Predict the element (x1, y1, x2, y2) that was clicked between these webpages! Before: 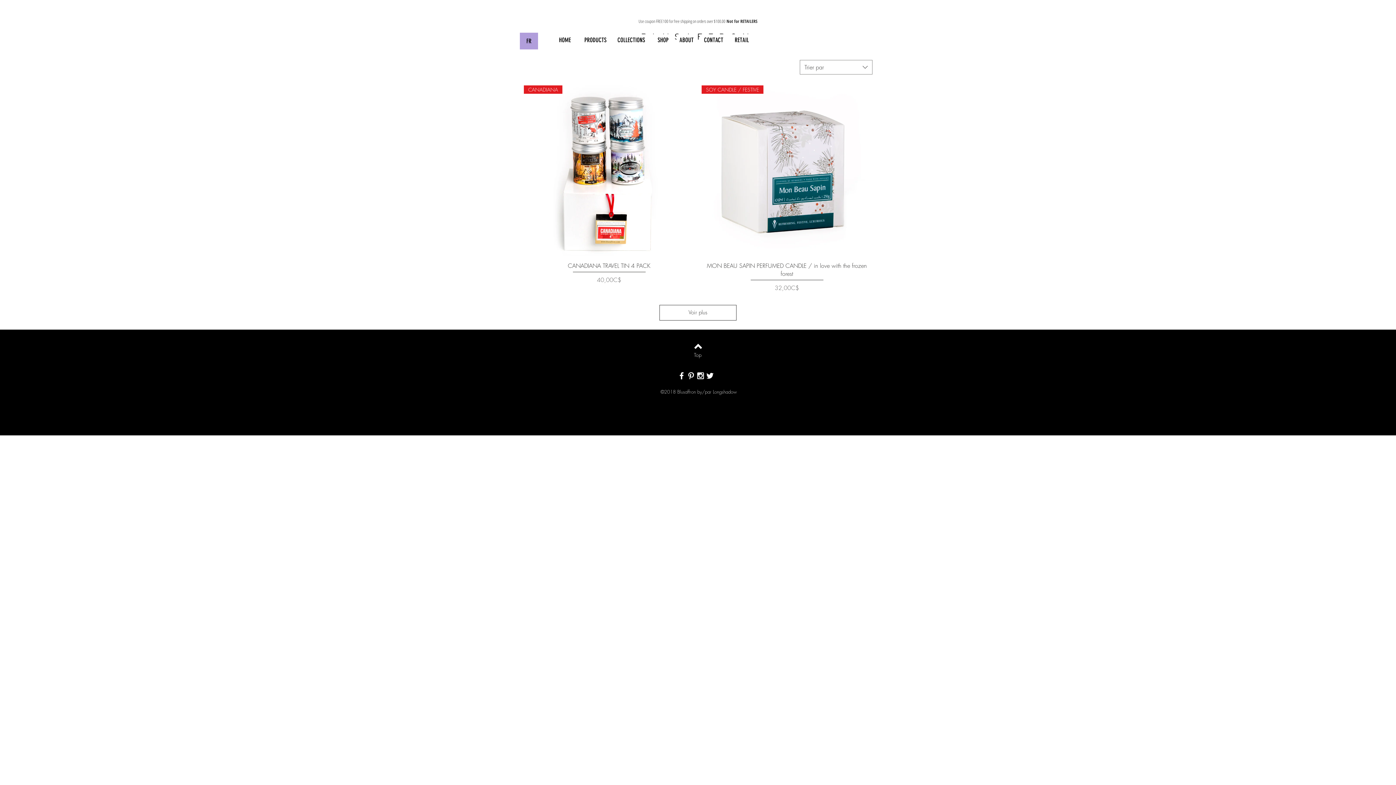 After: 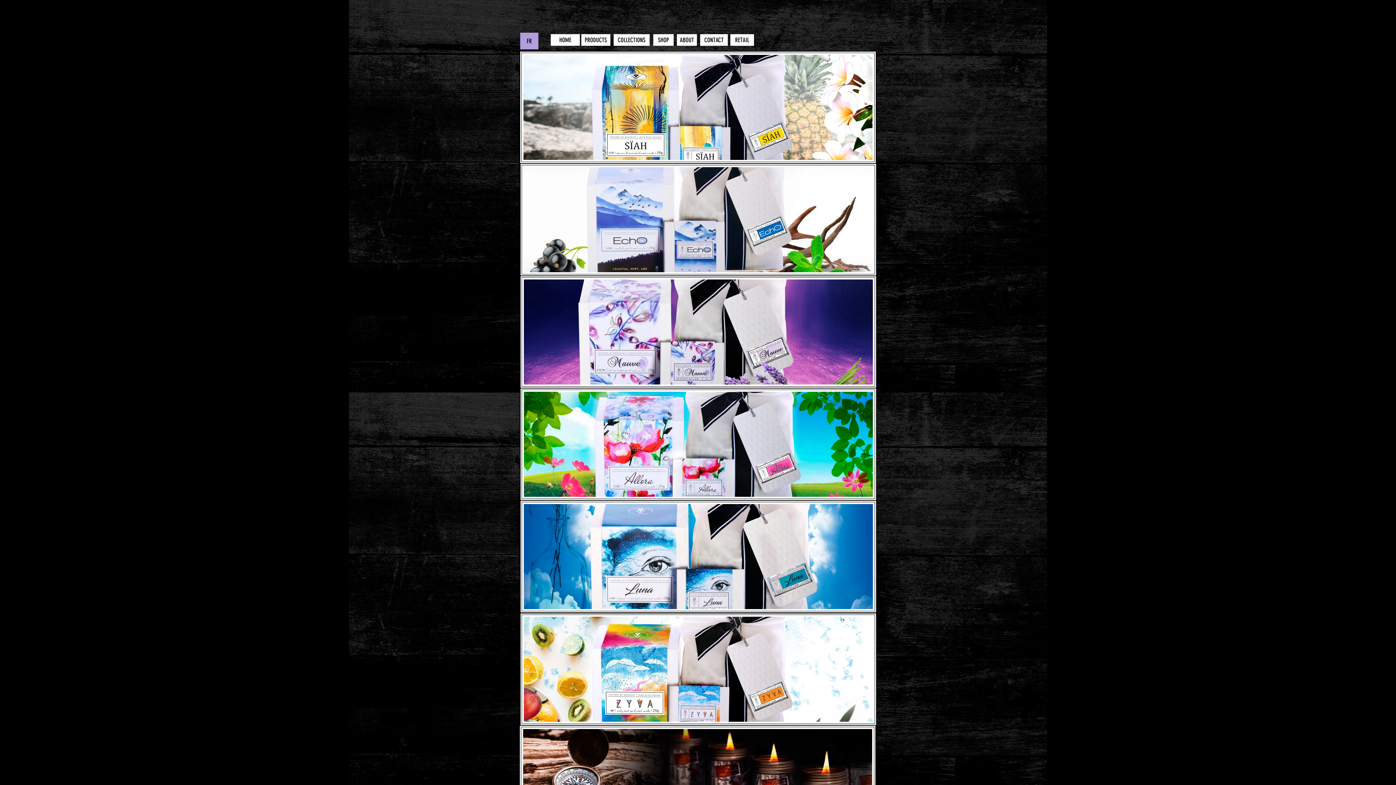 Action: label: COLLECTIONS bbox: (613, 34, 649, 45)